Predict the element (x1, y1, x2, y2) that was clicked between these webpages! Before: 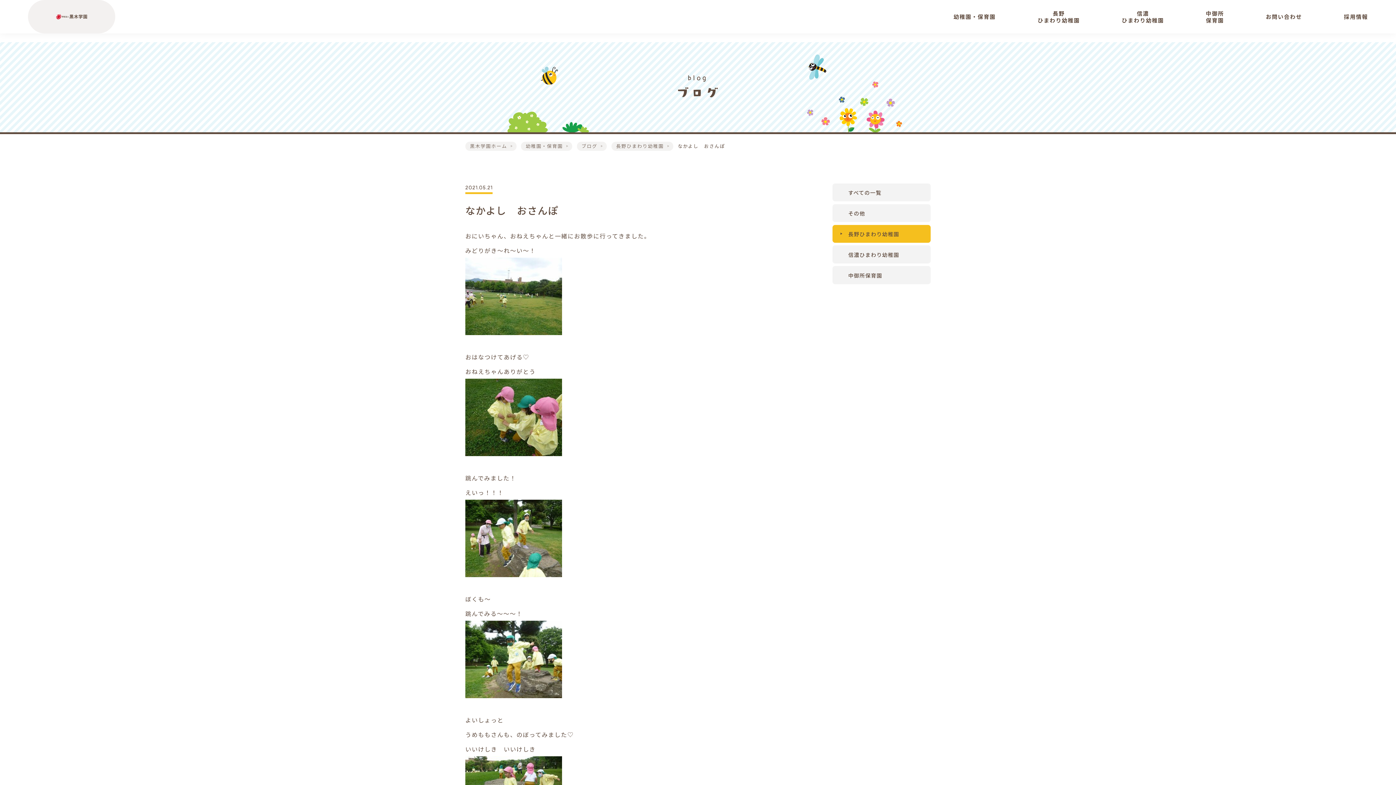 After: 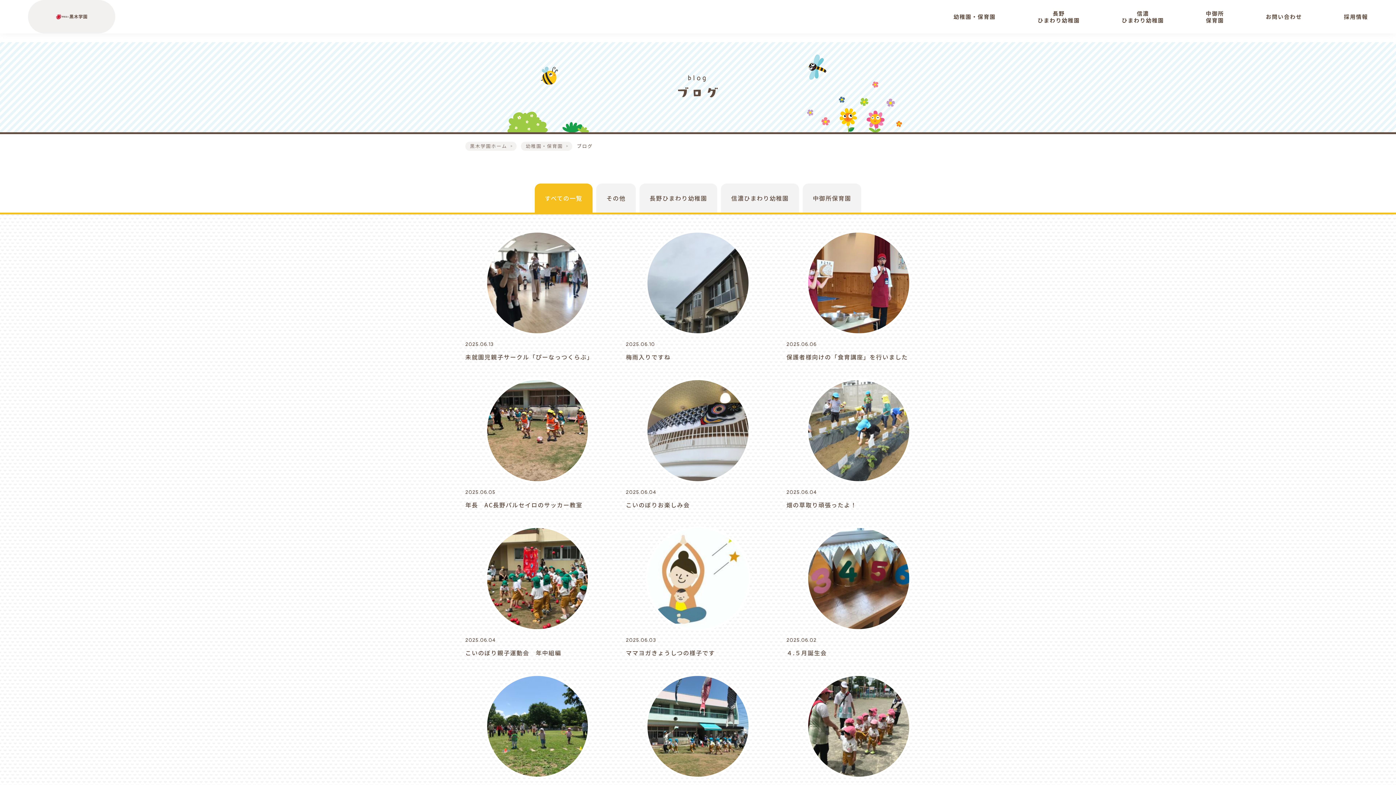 Action: label: ブログ bbox: (577, 141, 606, 150)